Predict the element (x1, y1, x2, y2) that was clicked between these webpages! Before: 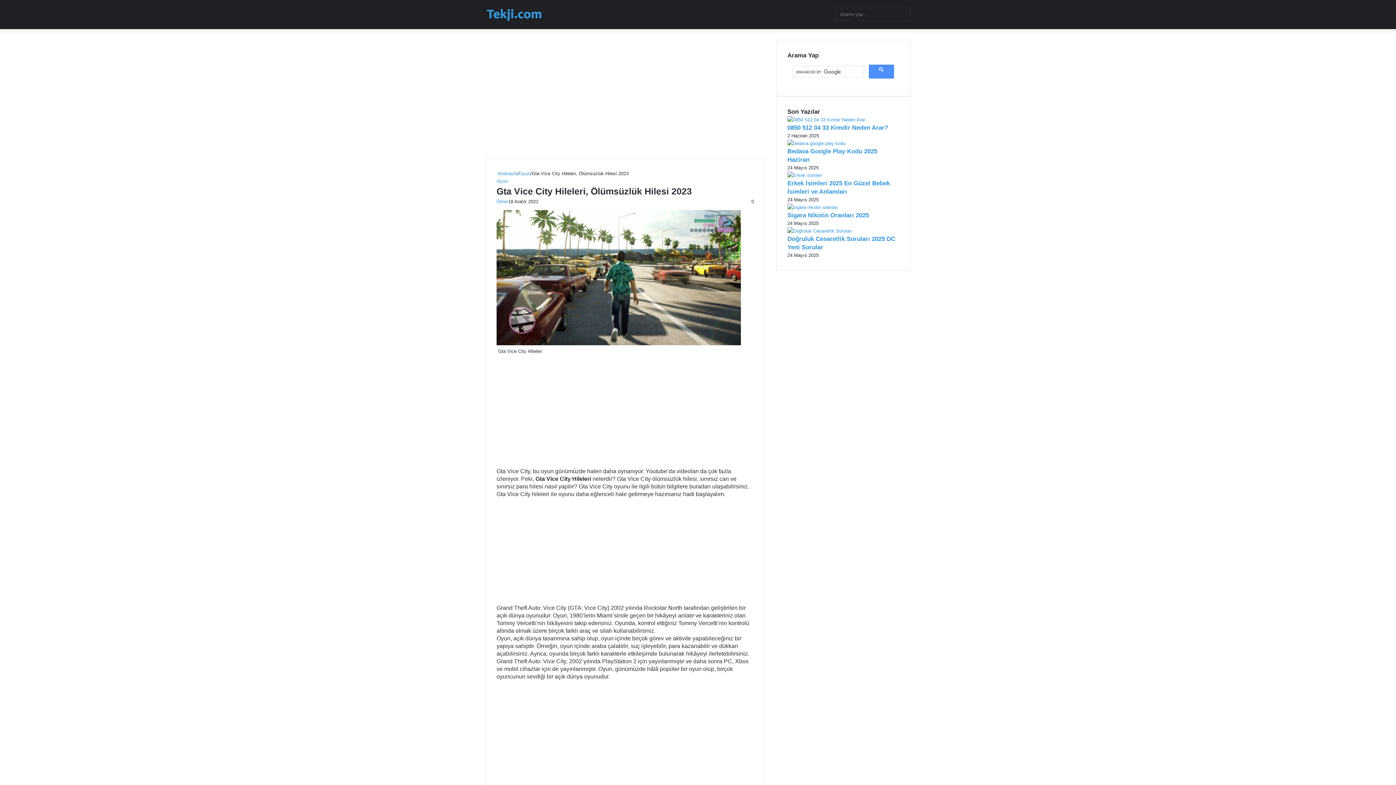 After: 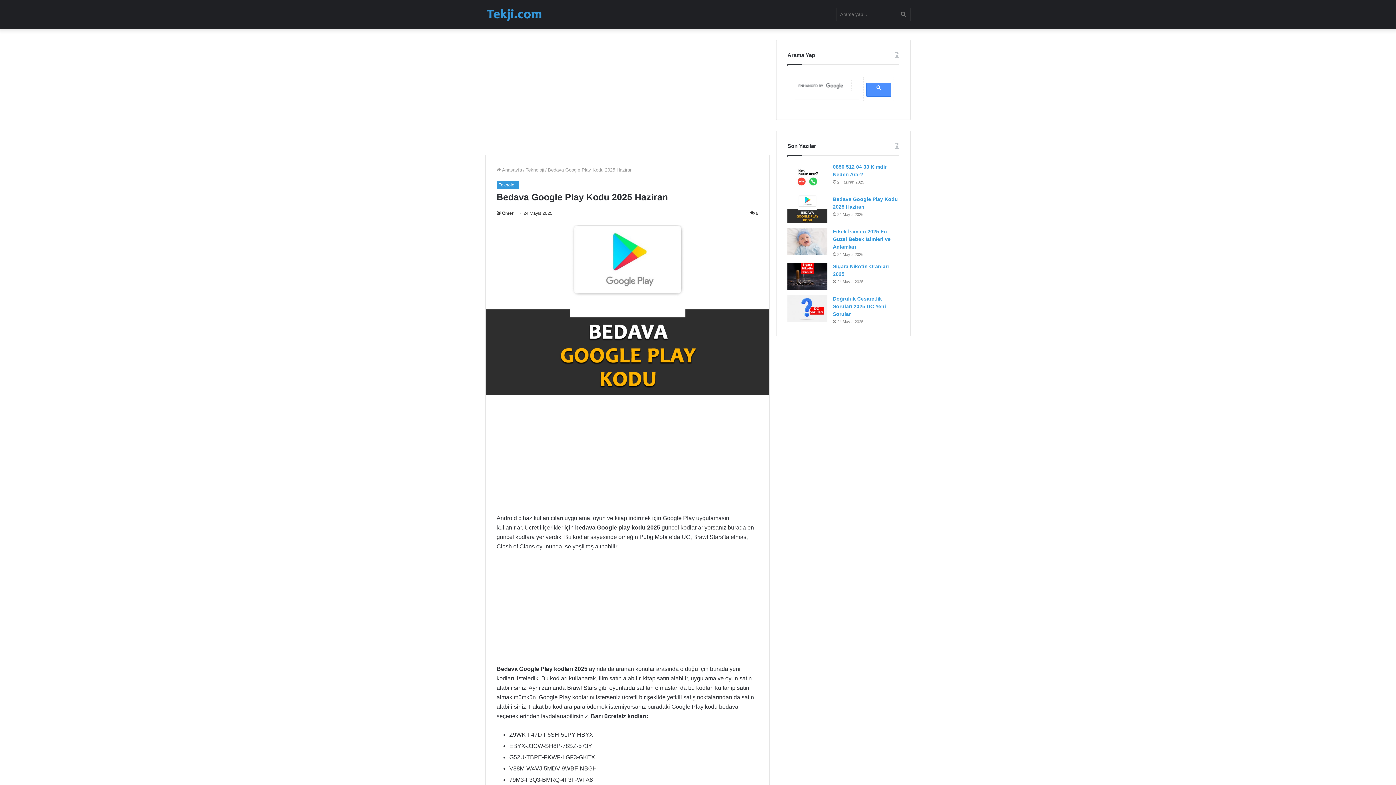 Action: bbox: (787, 140, 845, 146) label: Bedava Google Play Kodu 2025 Haziran